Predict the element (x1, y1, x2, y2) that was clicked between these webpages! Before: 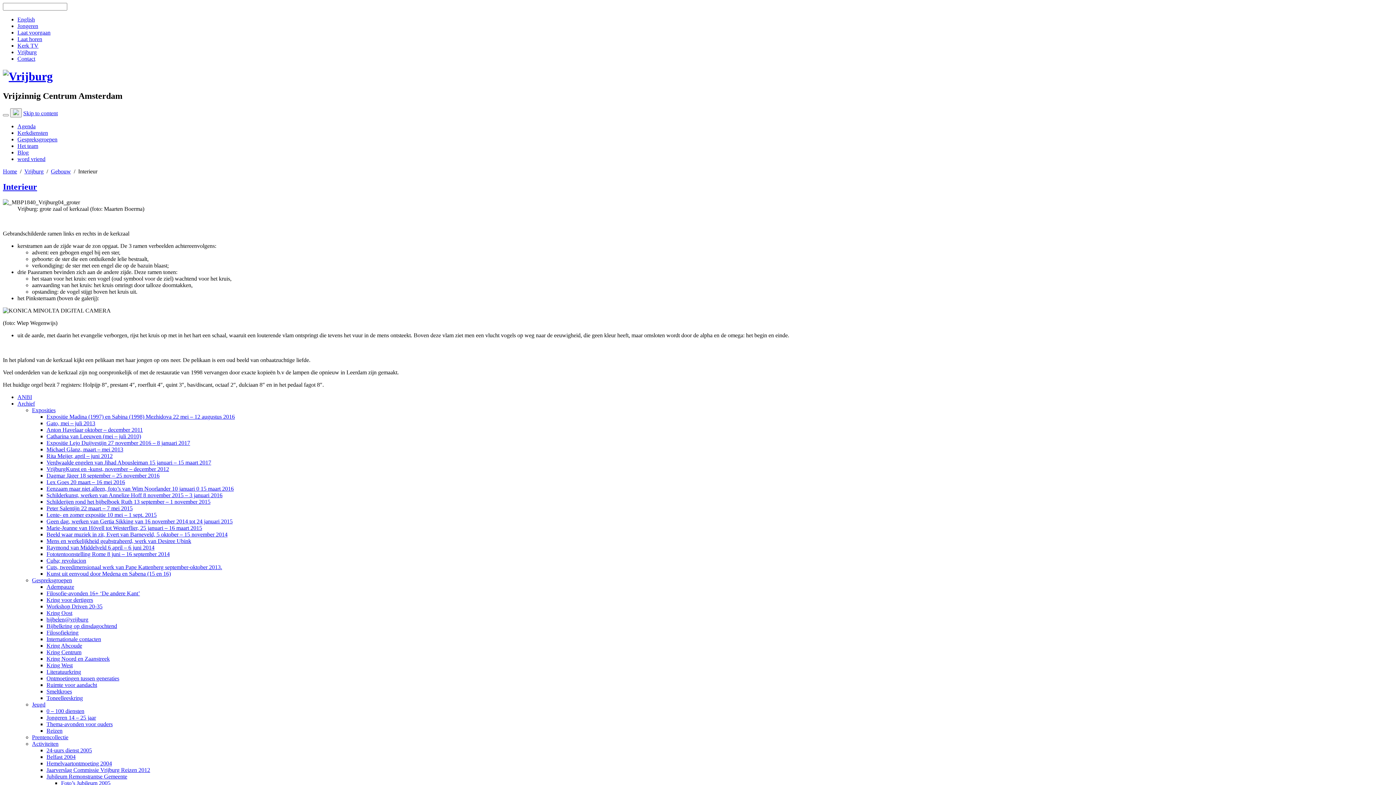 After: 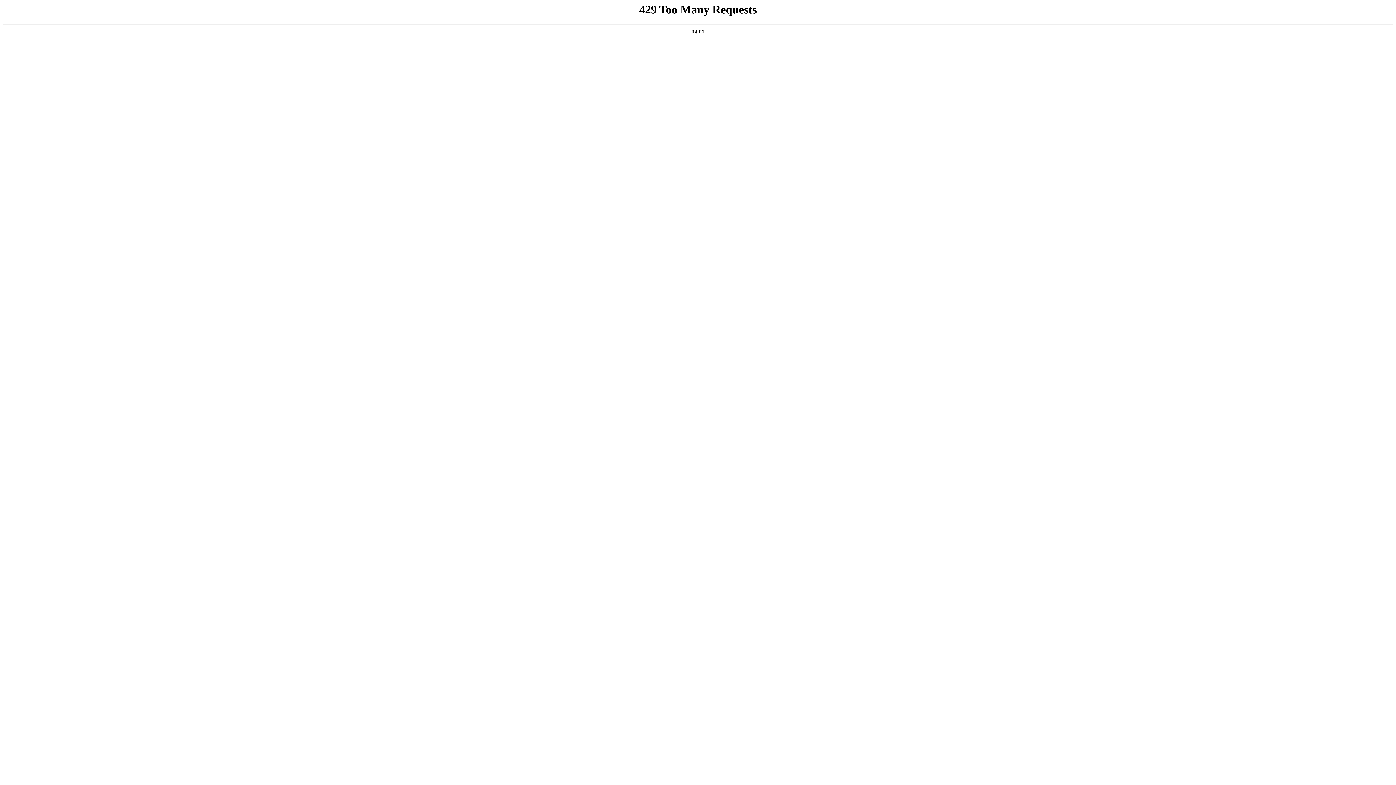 Action: label: Kring Abcoude bbox: (46, 642, 82, 648)